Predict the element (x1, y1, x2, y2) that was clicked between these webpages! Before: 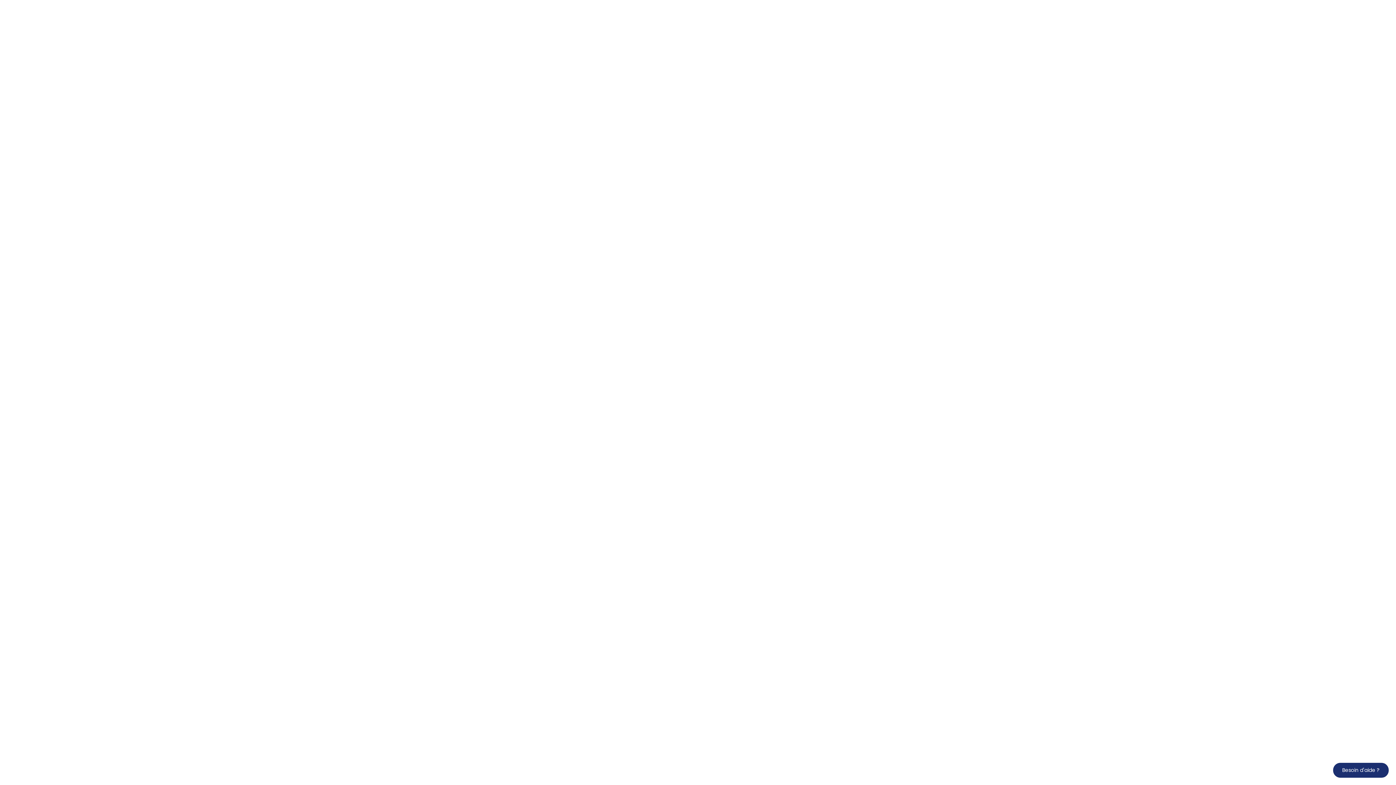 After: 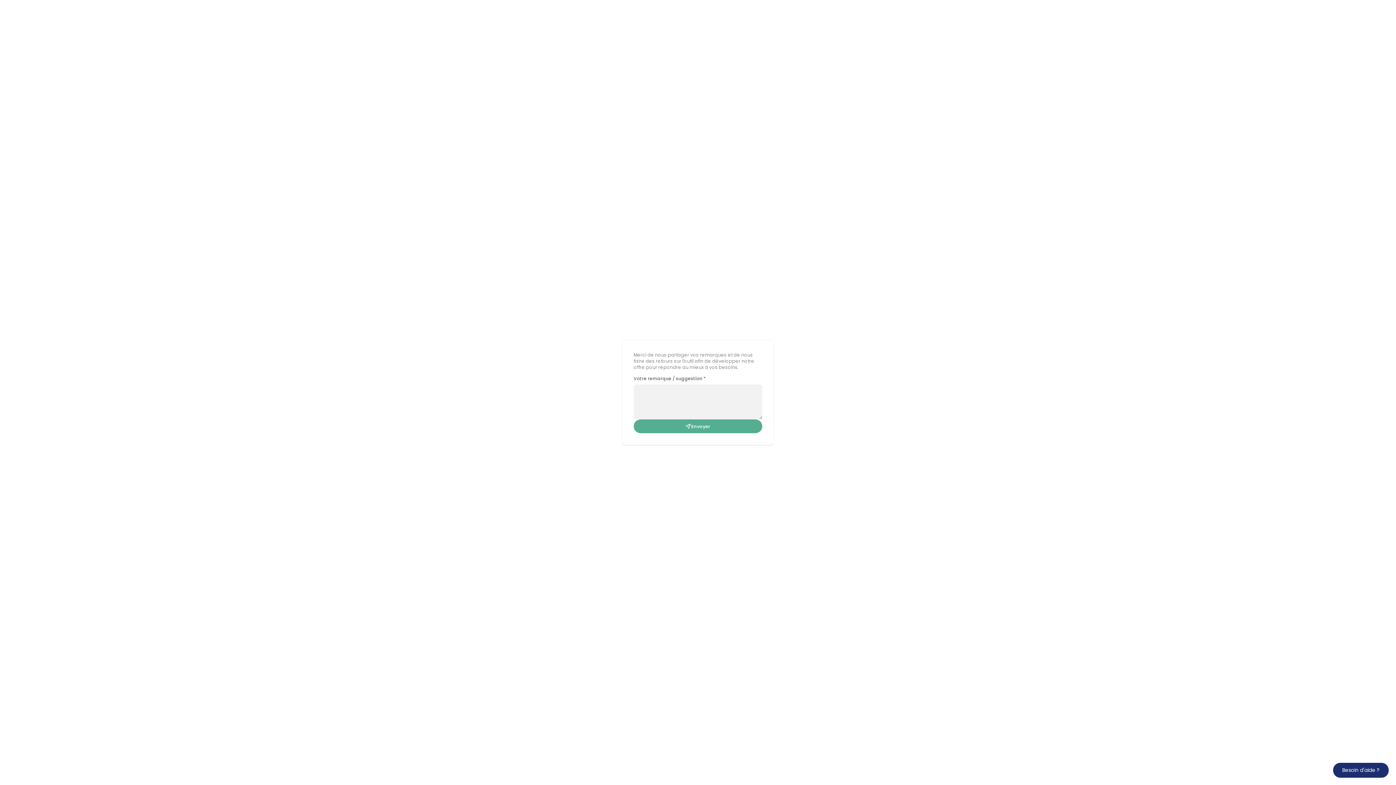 Action: label: Besoin d'aide ? bbox: (1333, 763, 1389, 778)